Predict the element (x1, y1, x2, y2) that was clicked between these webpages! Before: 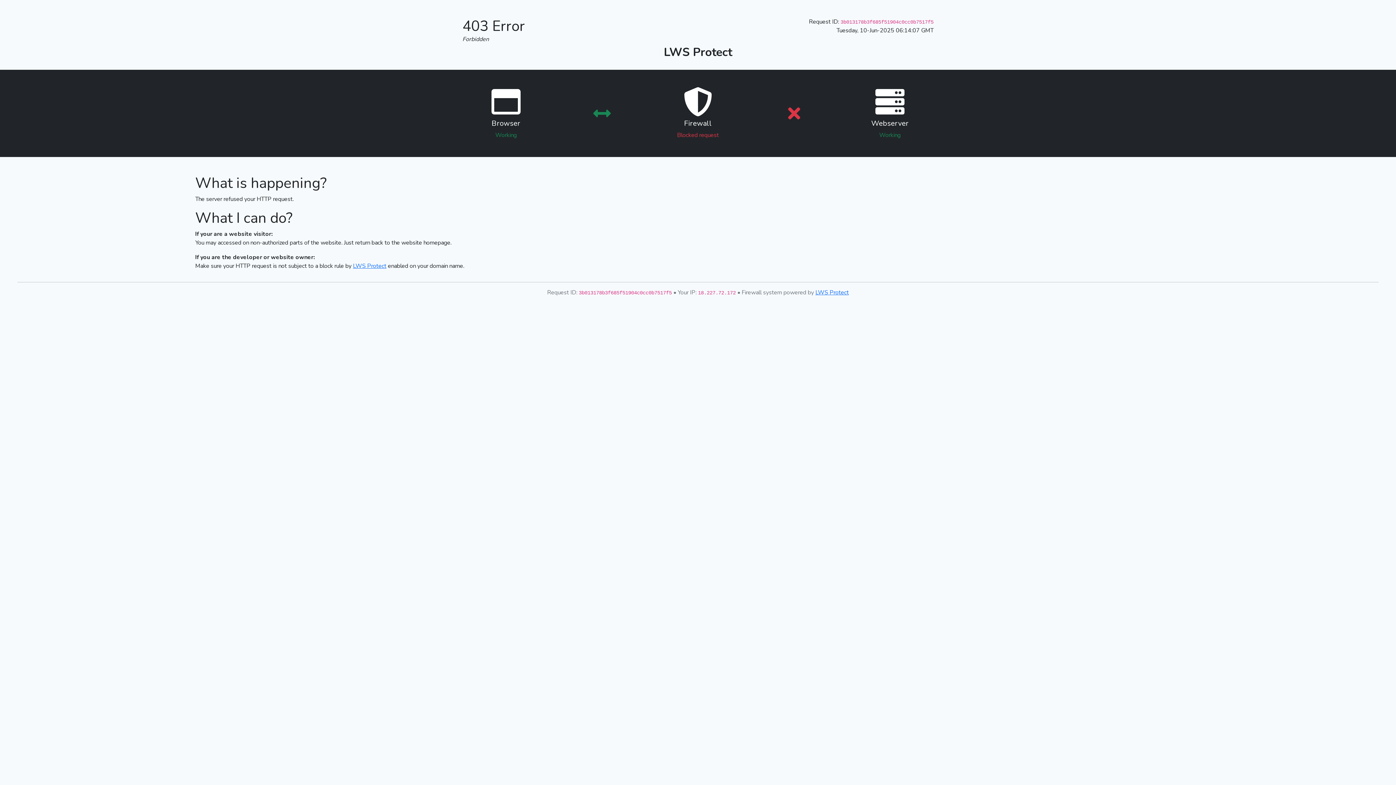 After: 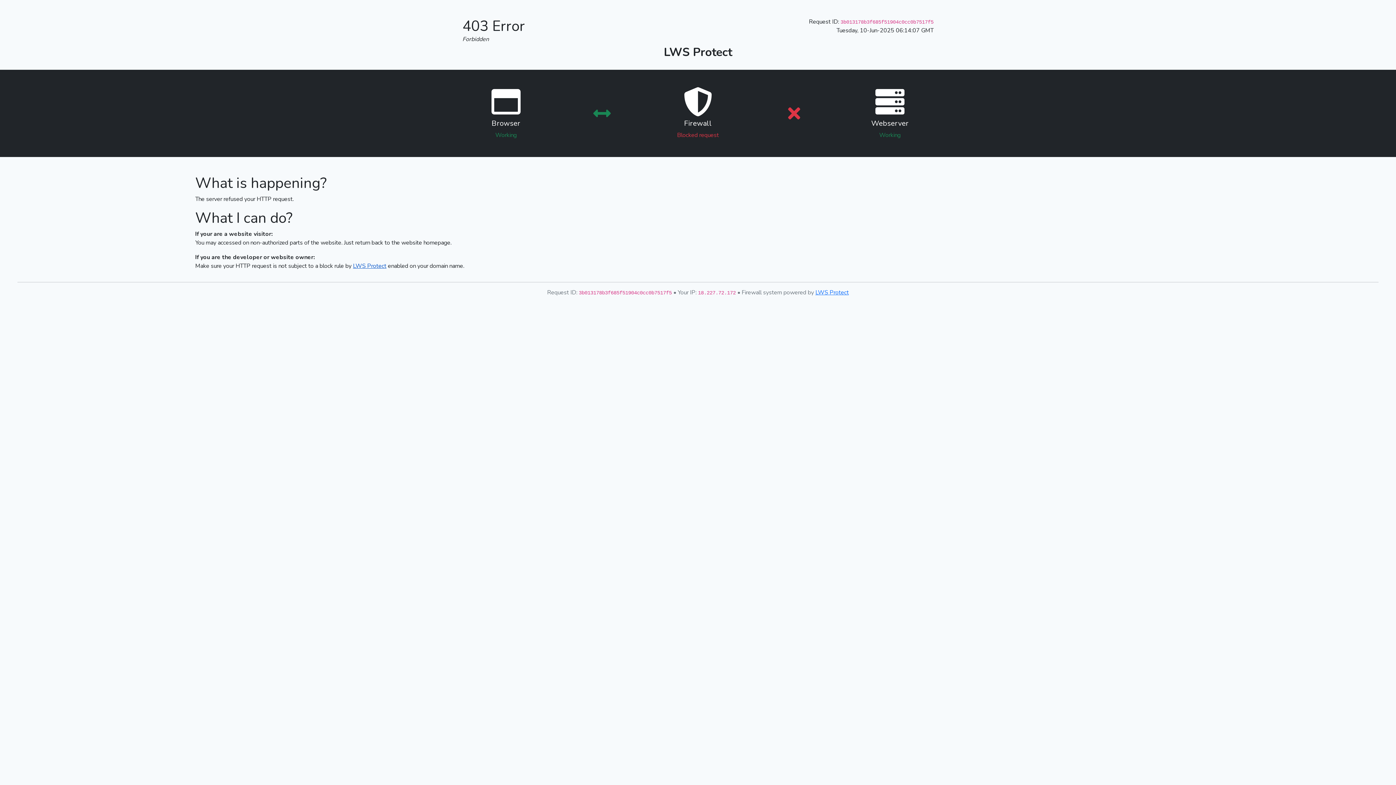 Action: bbox: (353, 262, 386, 270) label: LWS Protect